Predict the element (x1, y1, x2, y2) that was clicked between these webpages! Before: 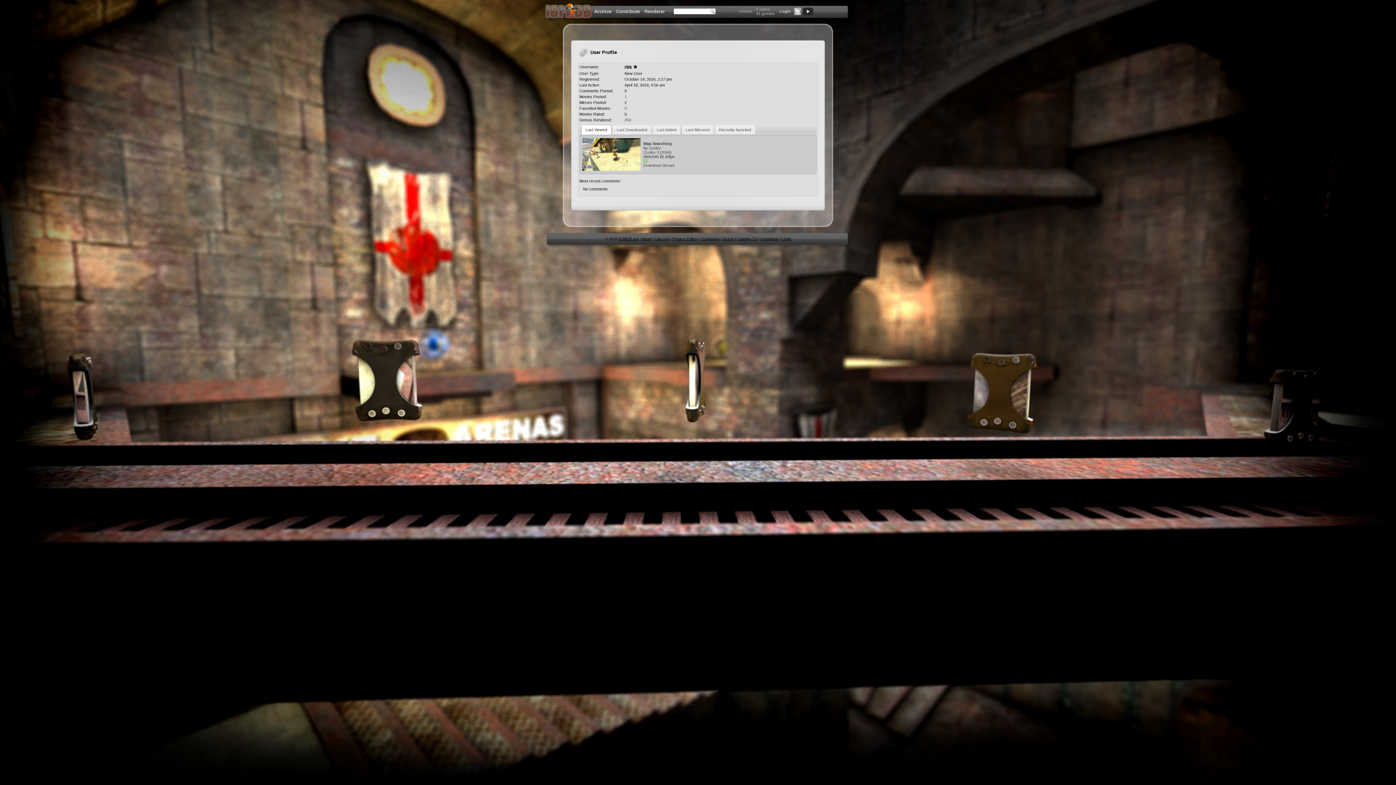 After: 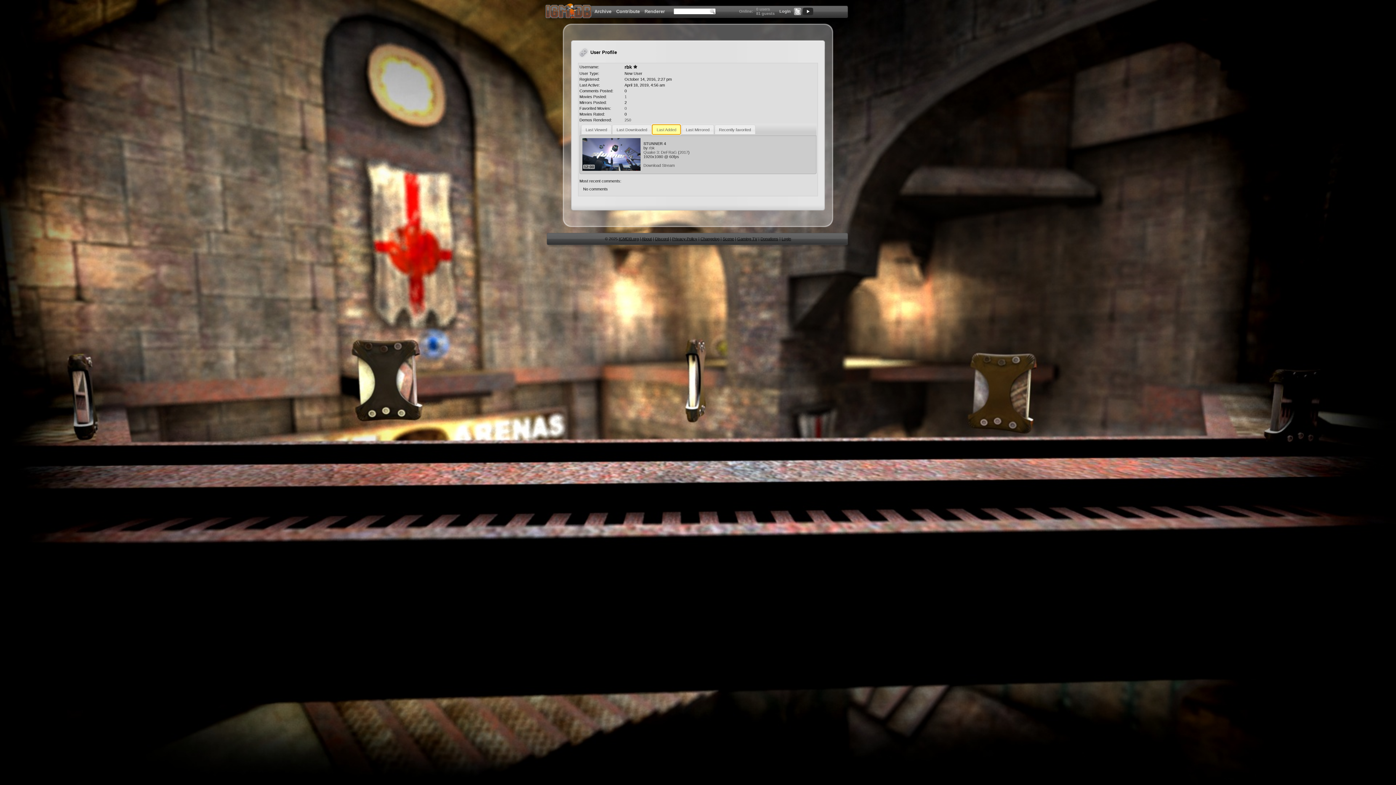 Action: label: Last Added bbox: (652, 125, 680, 134)